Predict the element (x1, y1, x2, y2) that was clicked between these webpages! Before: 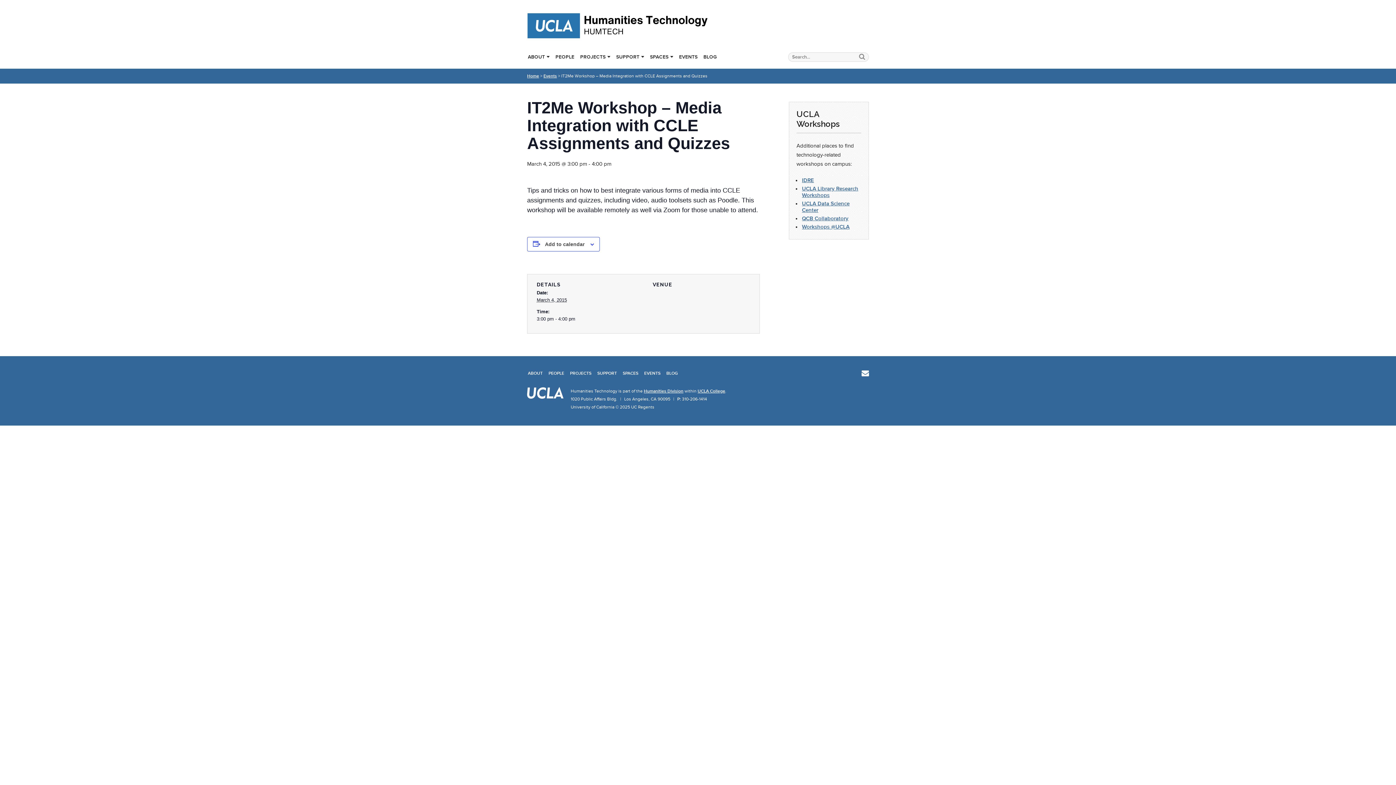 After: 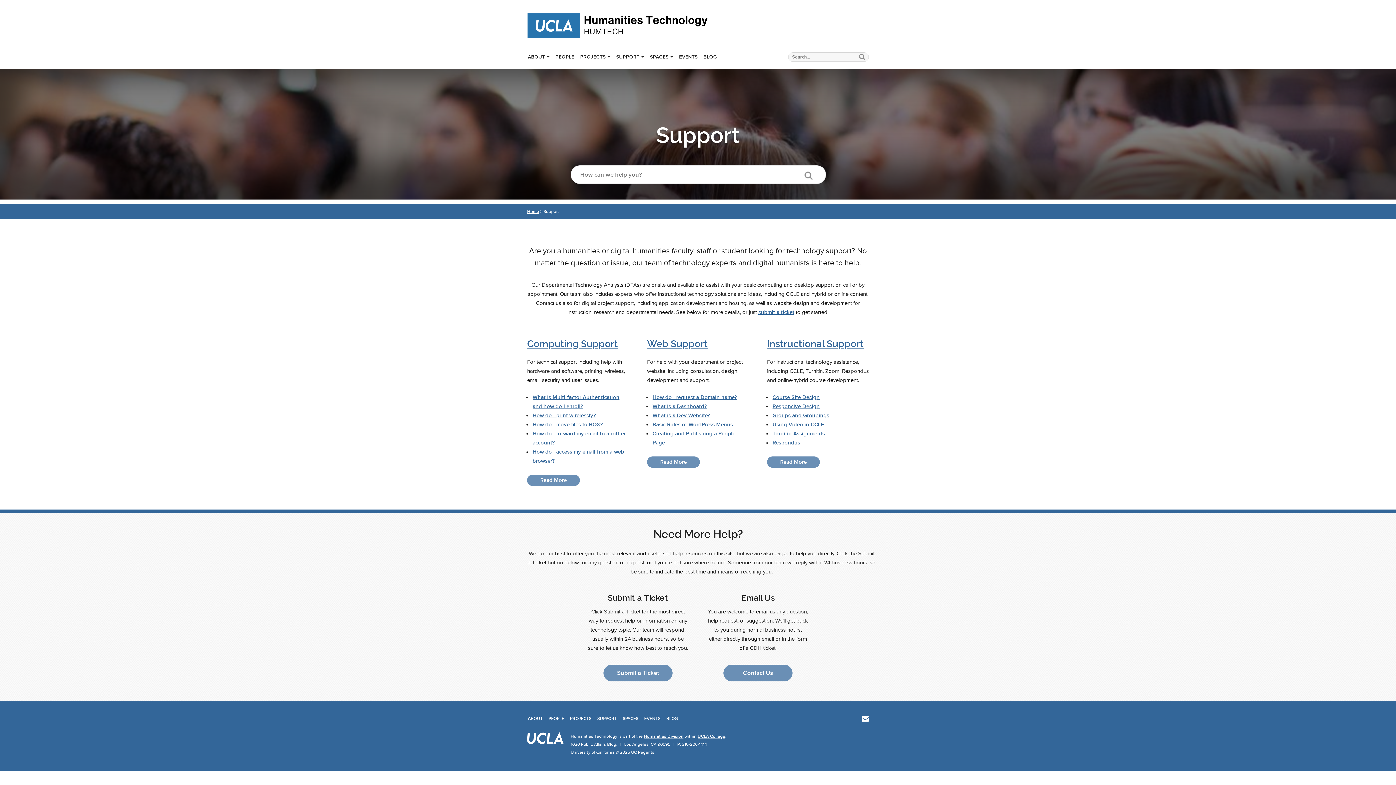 Action: bbox: (616, 54, 644, 59) label: SUPPORT